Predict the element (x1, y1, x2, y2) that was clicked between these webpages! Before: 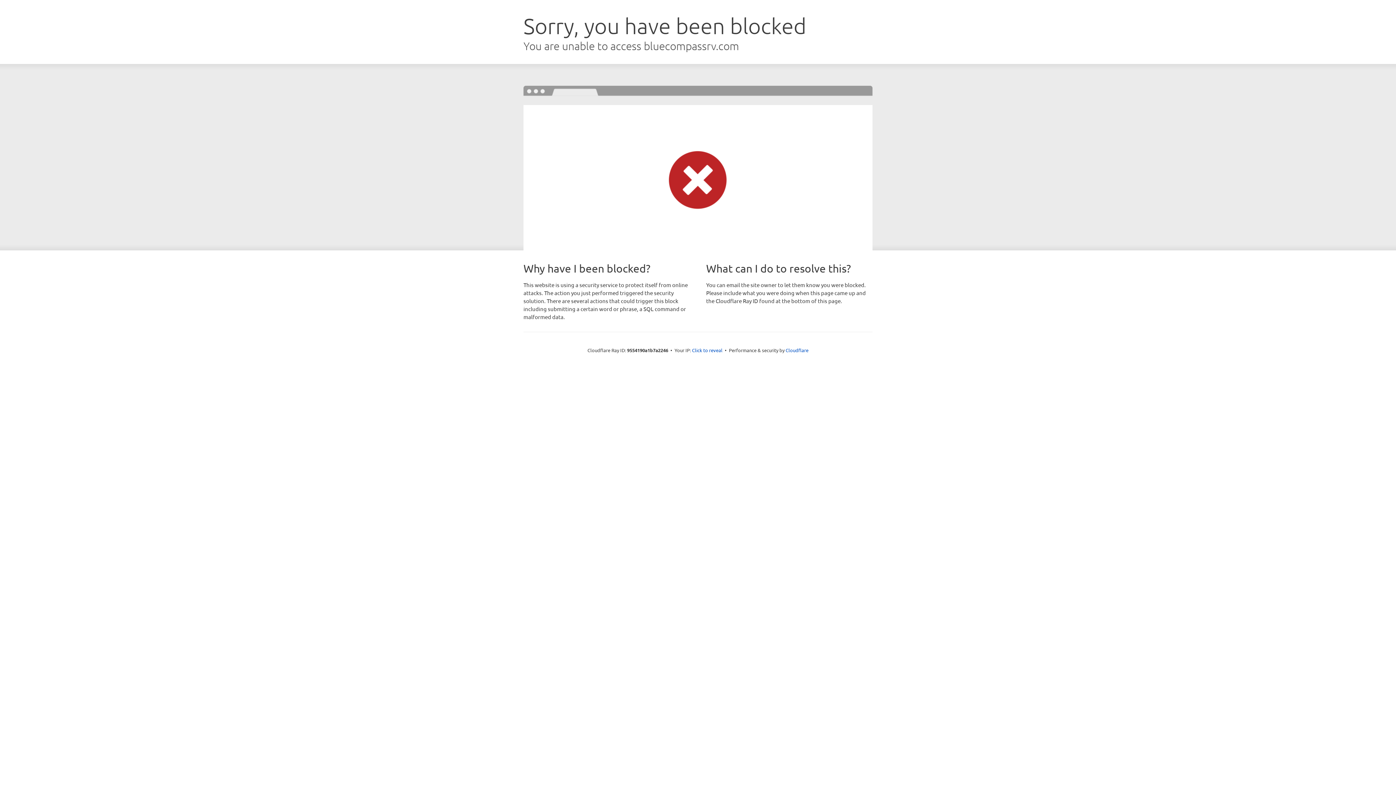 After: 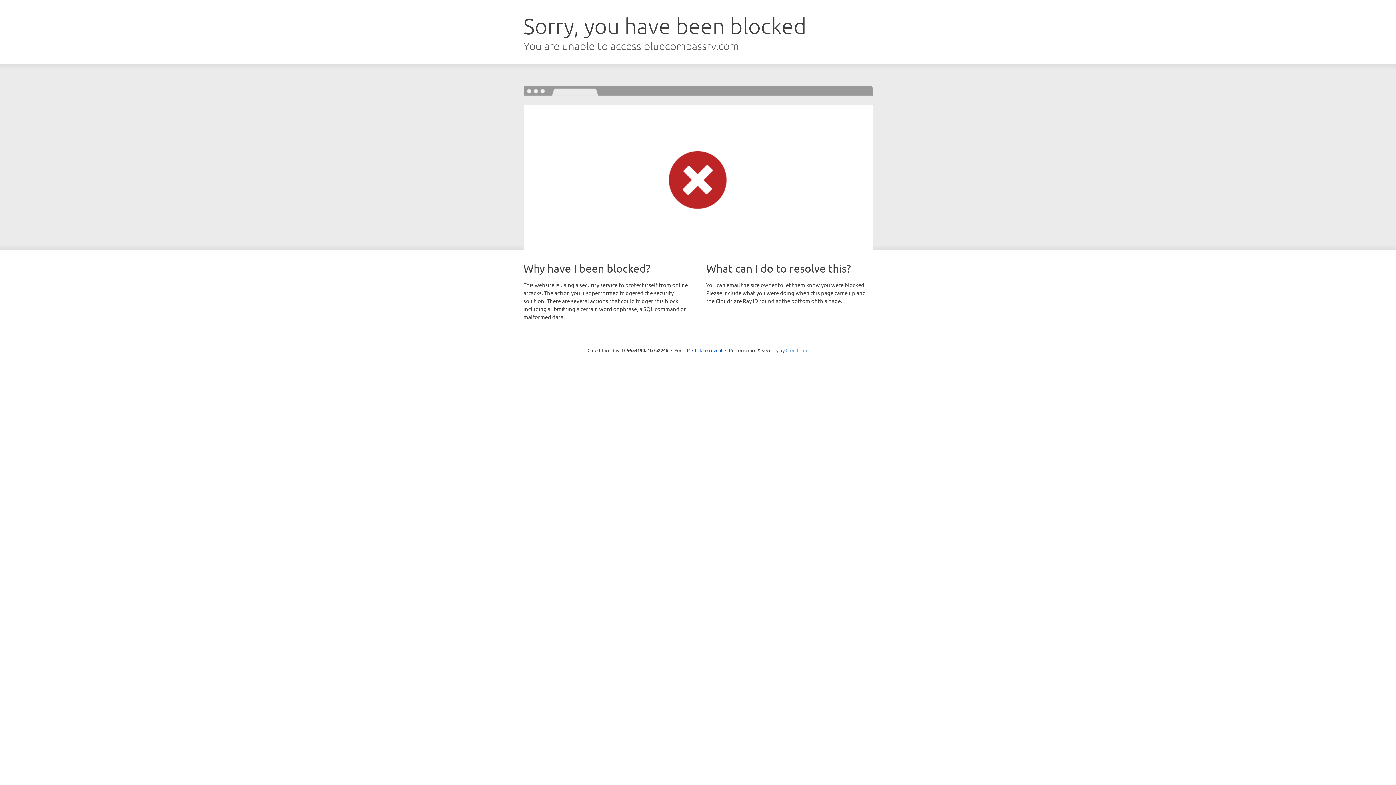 Action: label: Cloudflare bbox: (785, 347, 808, 353)